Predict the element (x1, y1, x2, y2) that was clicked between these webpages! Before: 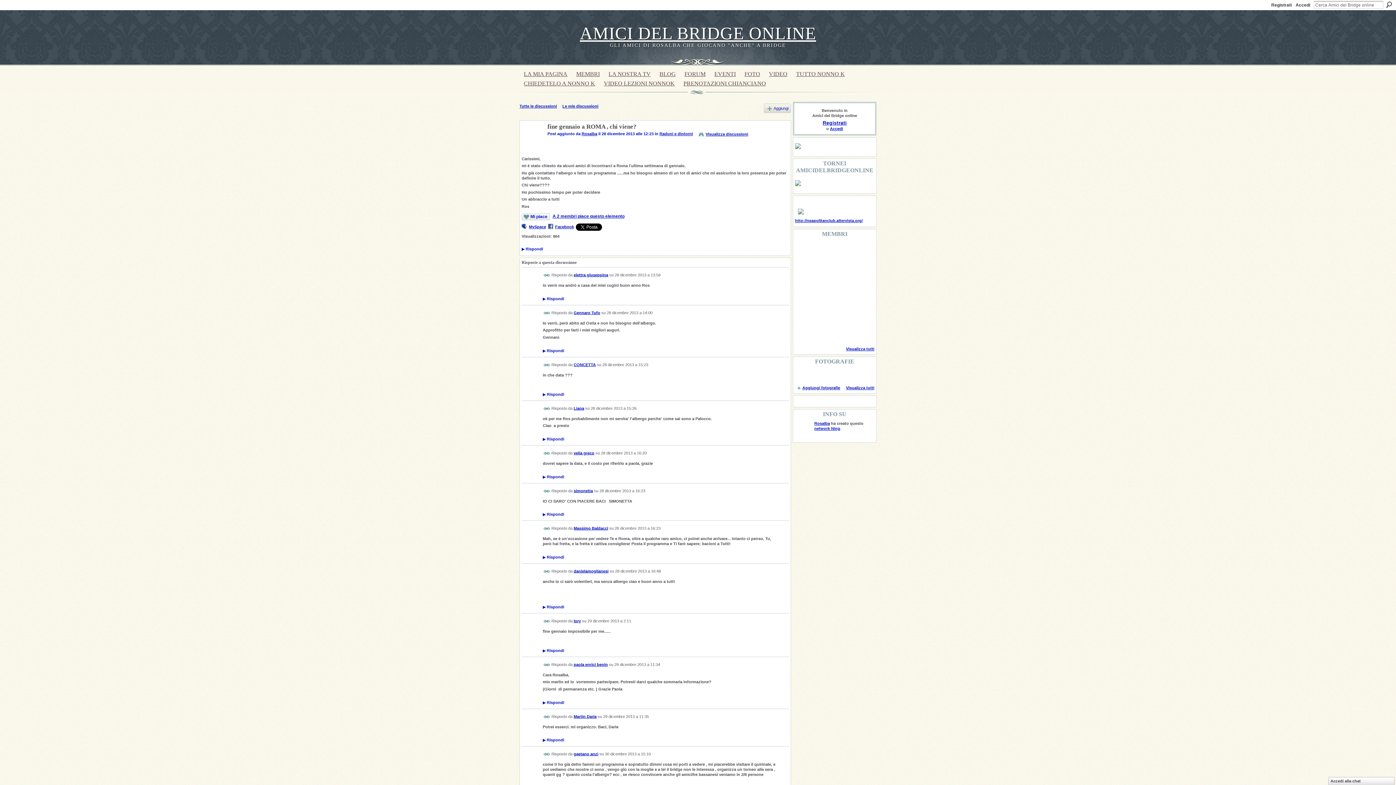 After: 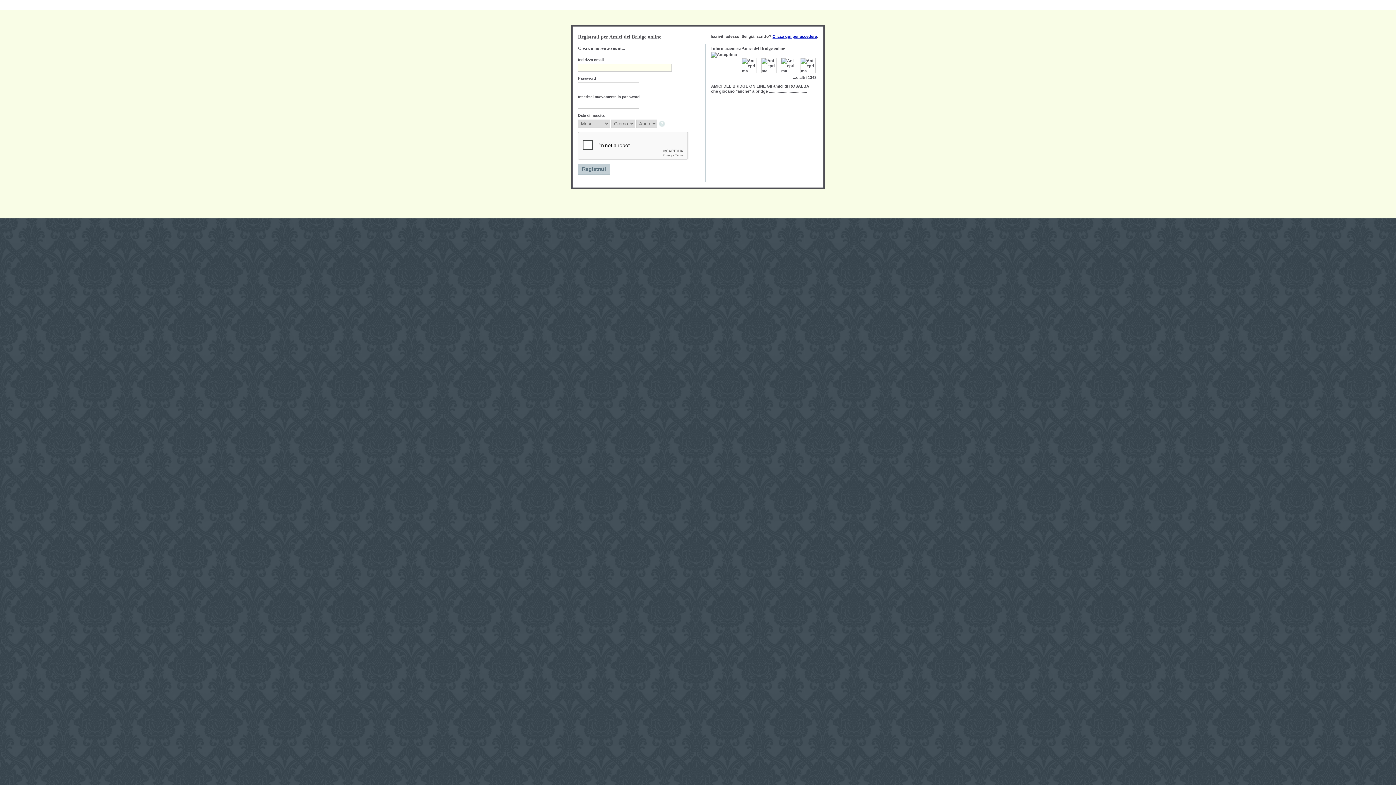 Action: bbox: (795, 385, 840, 390) label: Aggiungi fotografie